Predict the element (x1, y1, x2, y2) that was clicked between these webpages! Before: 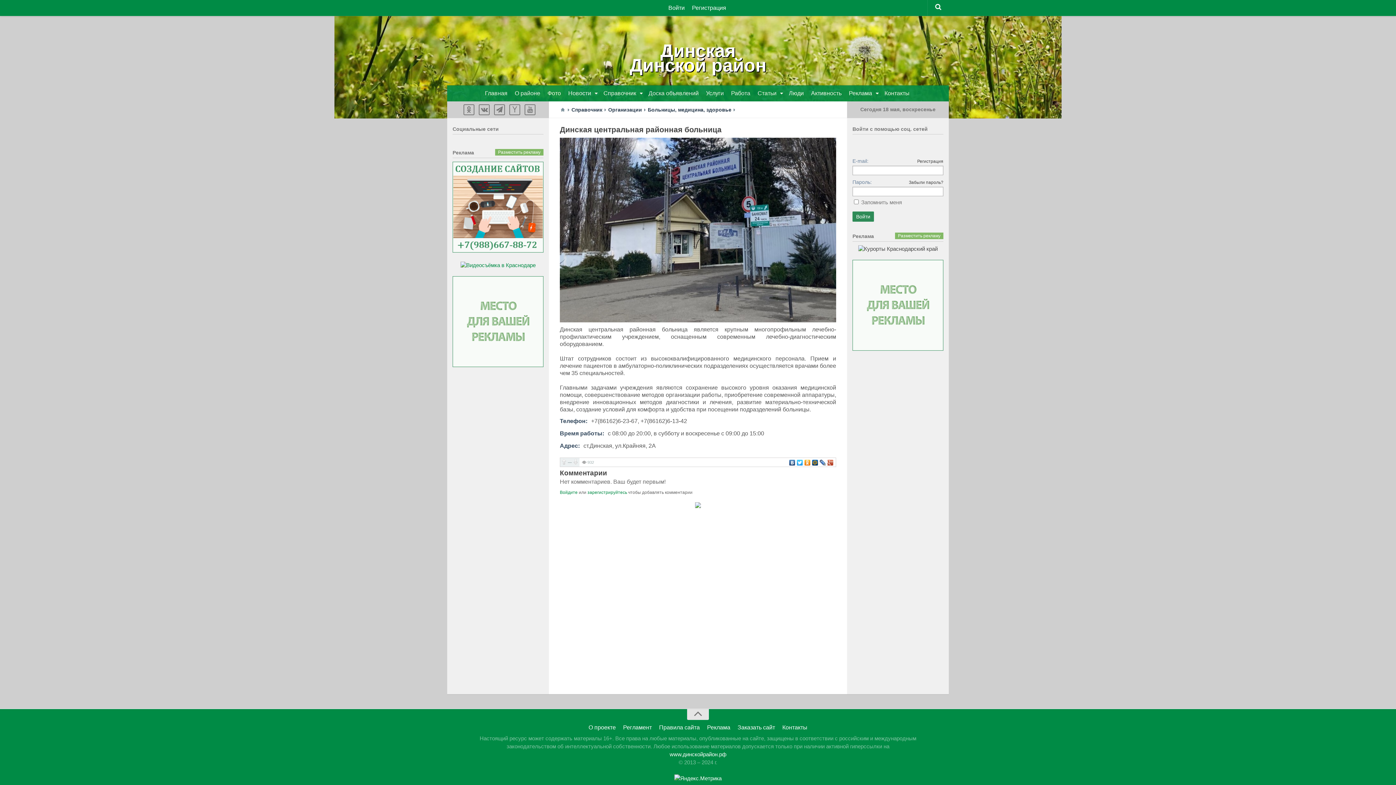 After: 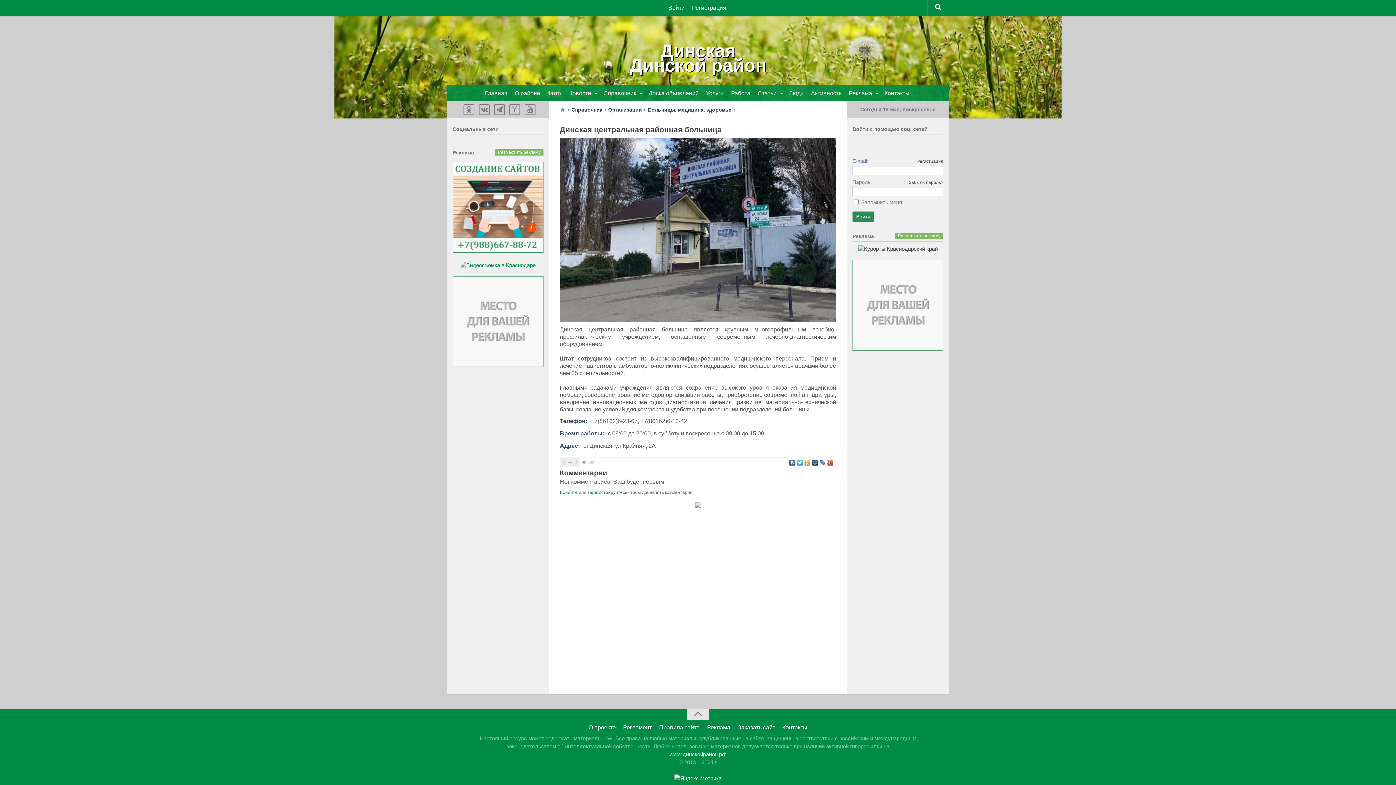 Action: bbox: (674, 775, 721, 781)